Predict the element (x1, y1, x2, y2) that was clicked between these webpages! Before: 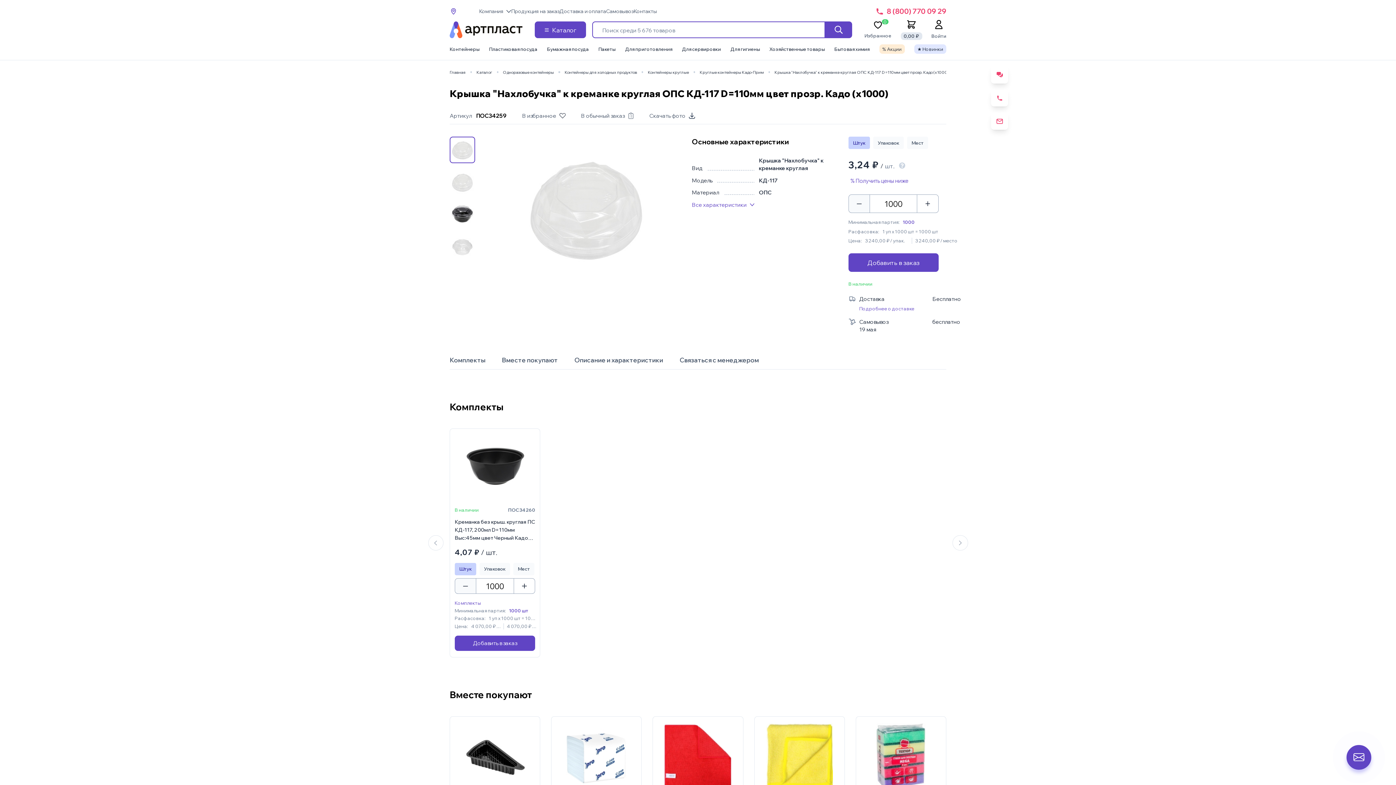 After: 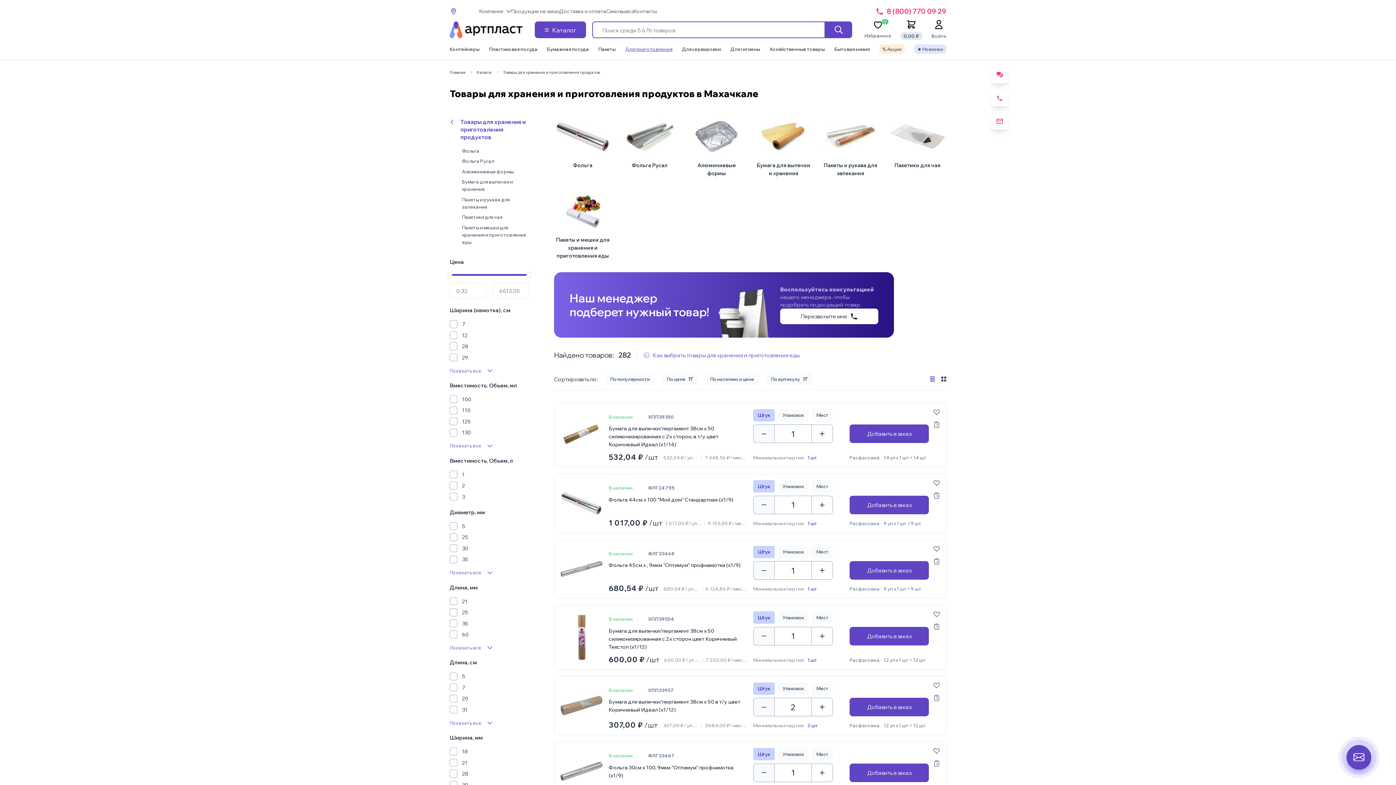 Action: bbox: (625, 46, 672, 52) label: Для приготовления